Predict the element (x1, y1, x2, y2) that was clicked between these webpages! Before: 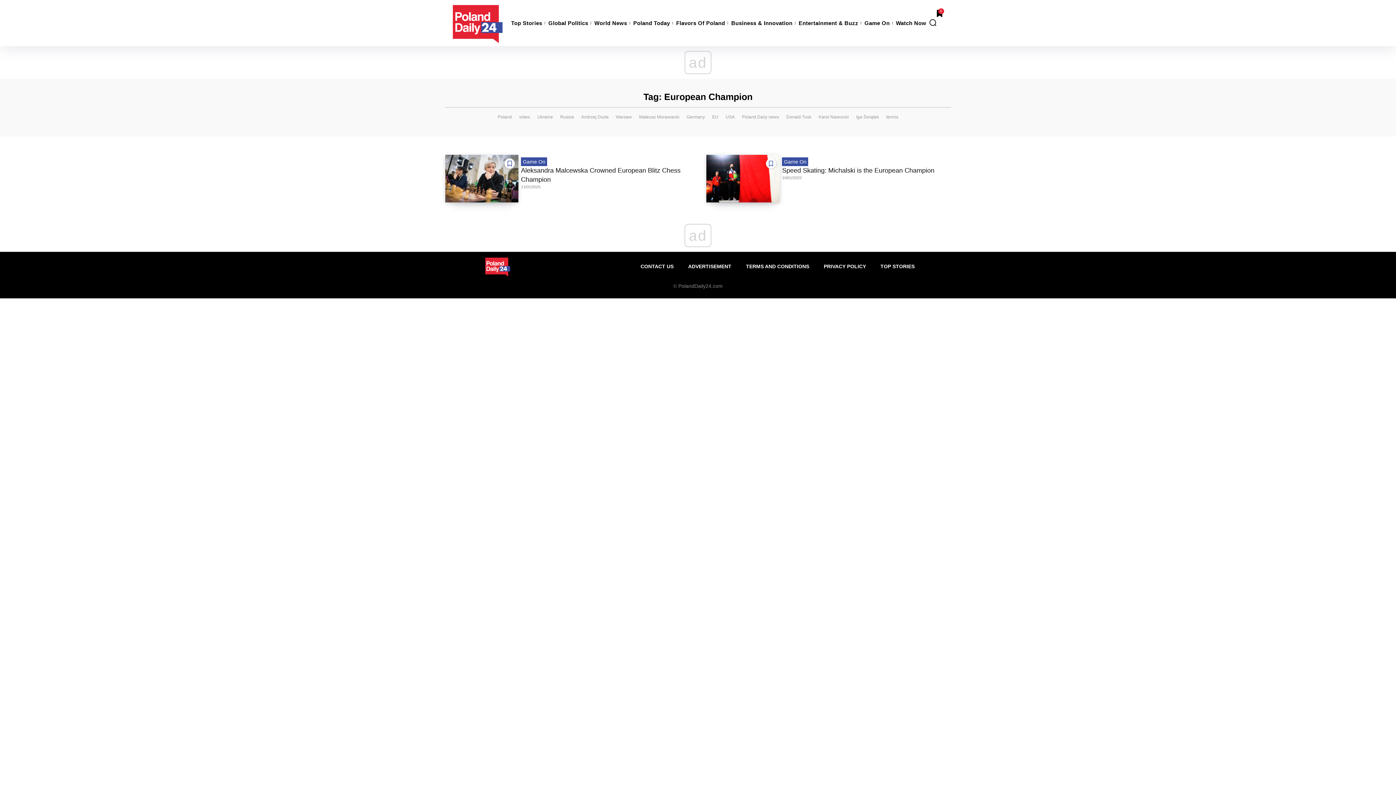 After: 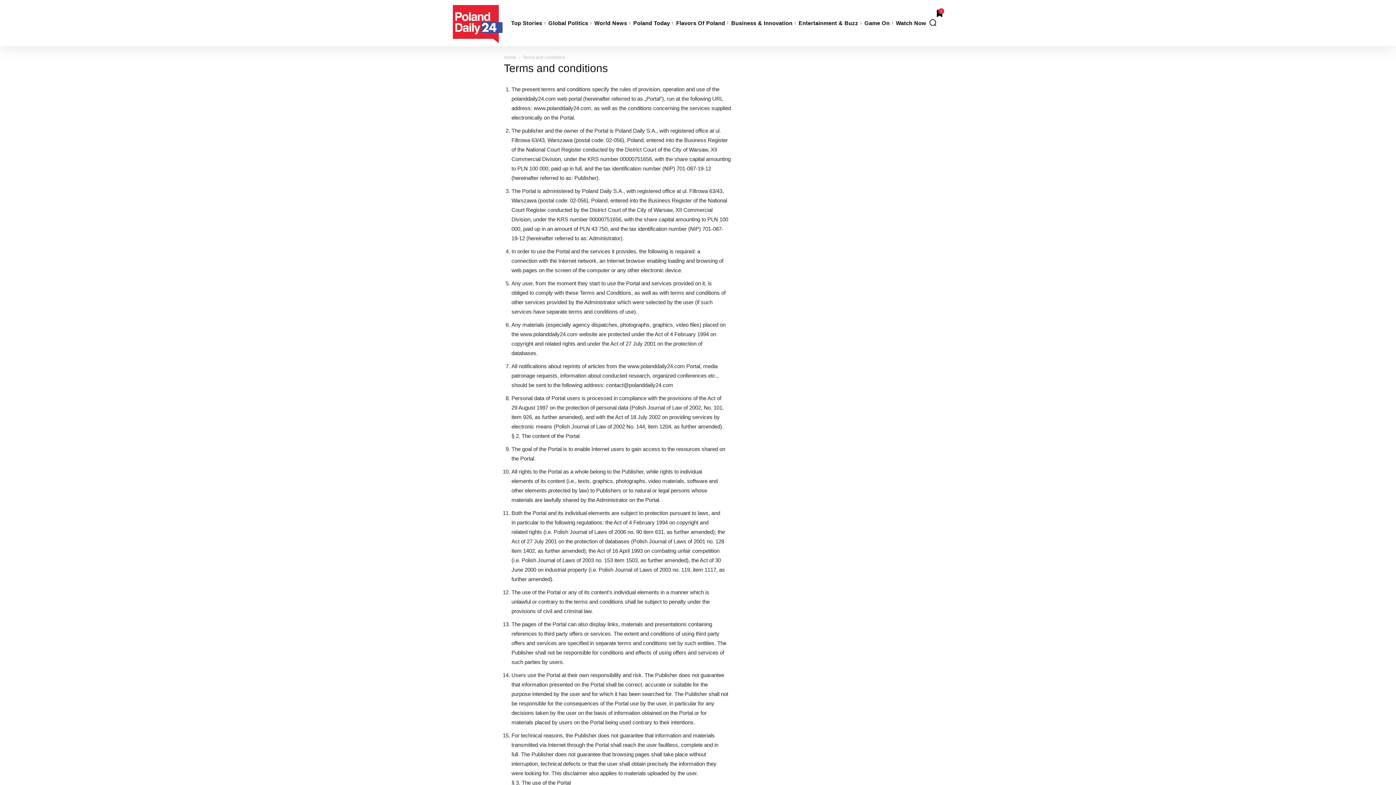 Action: label: TERMS AND CONDITIONS bbox: (746, 252, 809, 281)